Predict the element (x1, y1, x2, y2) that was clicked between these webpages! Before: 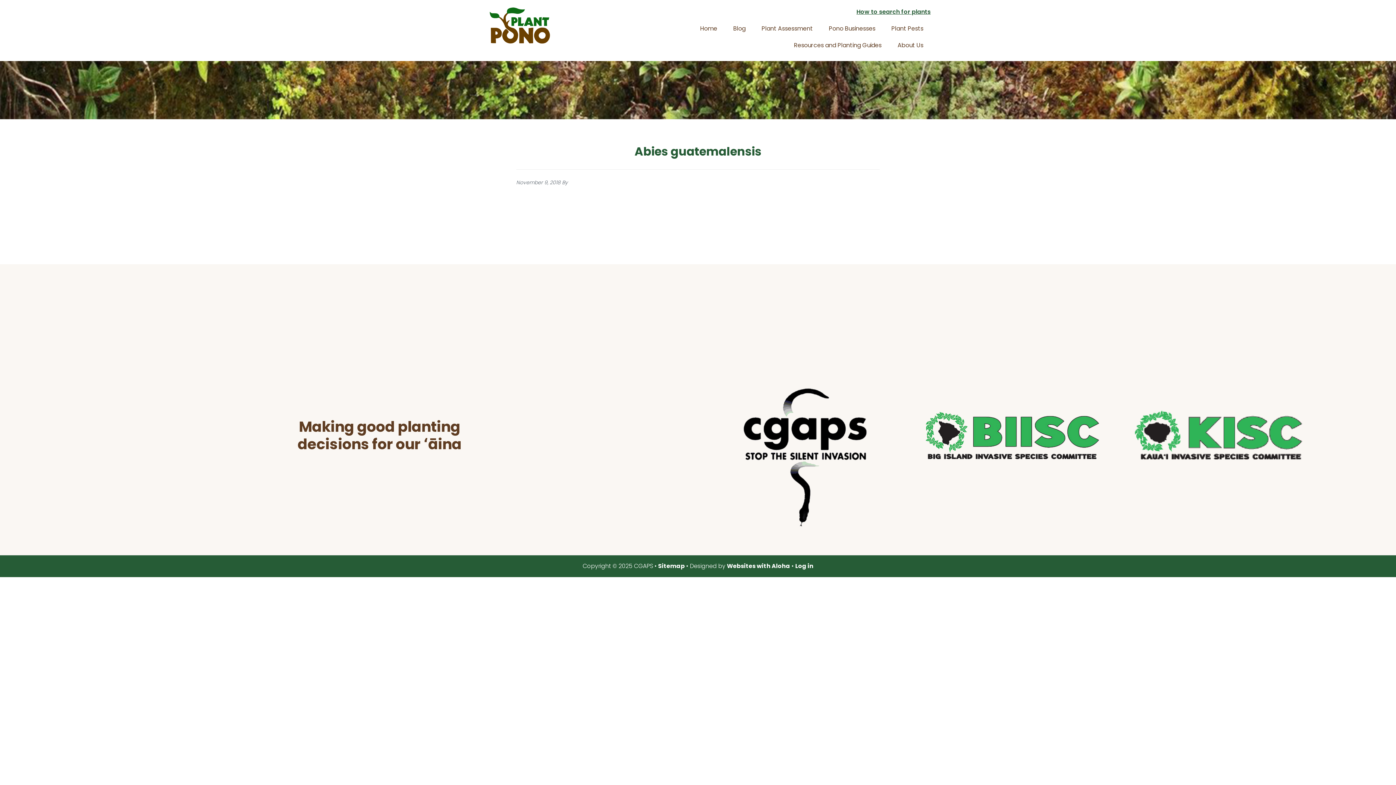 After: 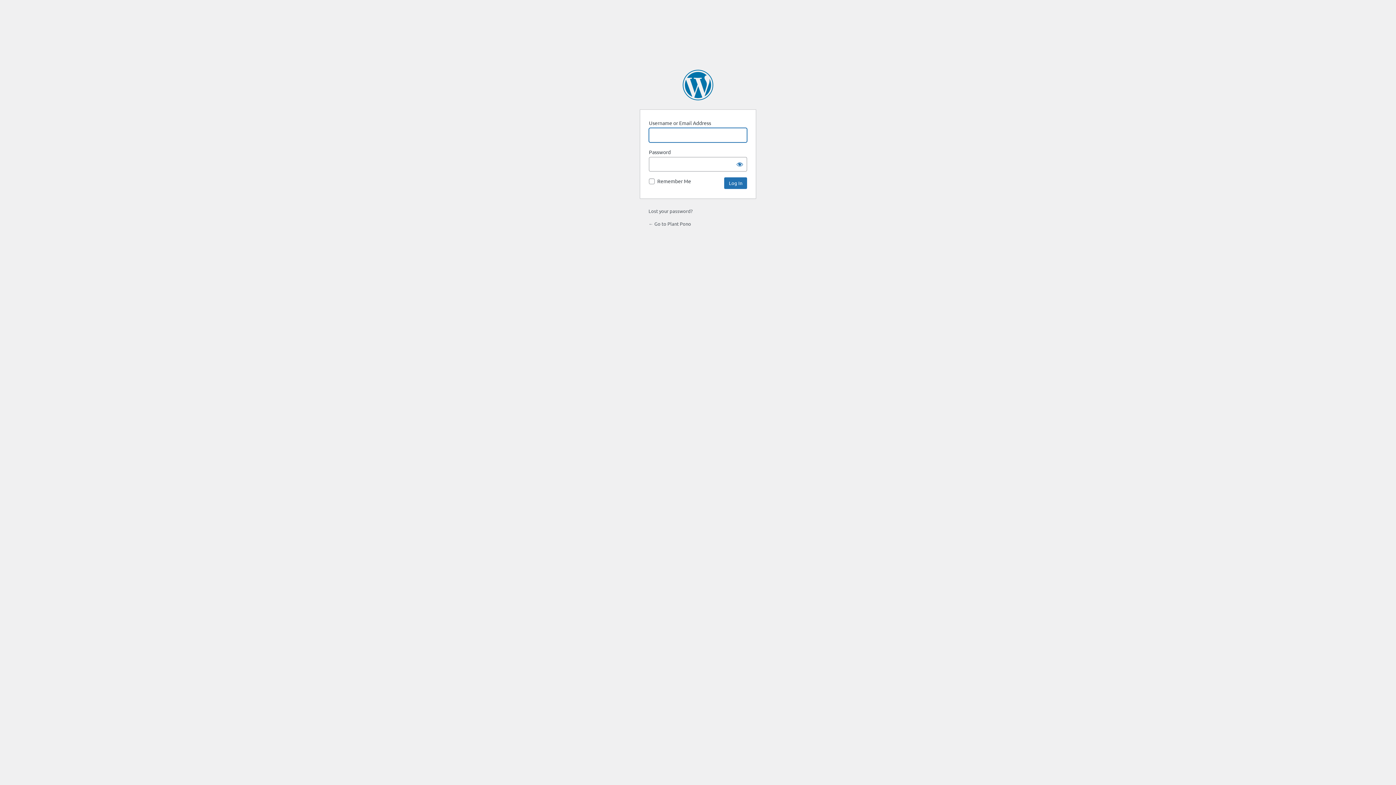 Action: bbox: (795, 562, 813, 570) label: Log in